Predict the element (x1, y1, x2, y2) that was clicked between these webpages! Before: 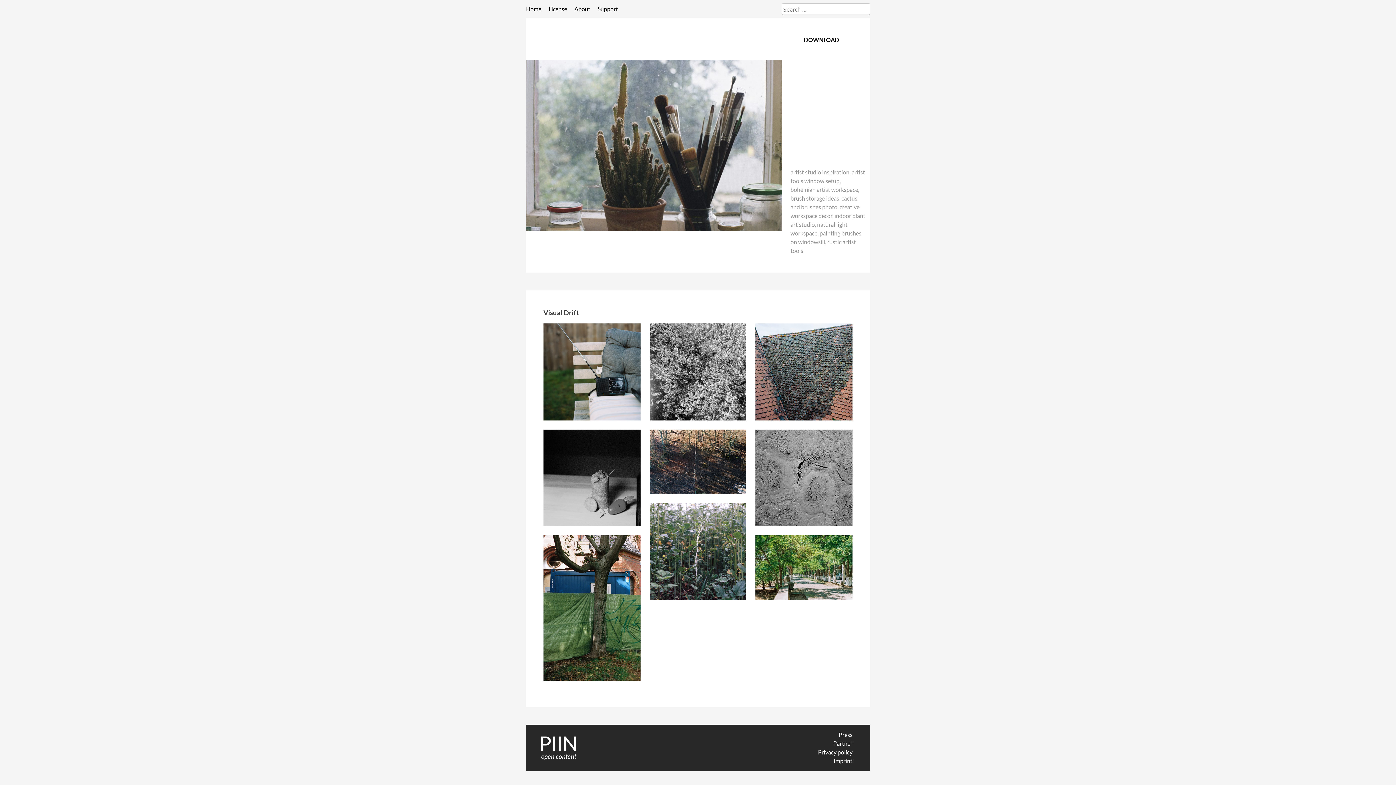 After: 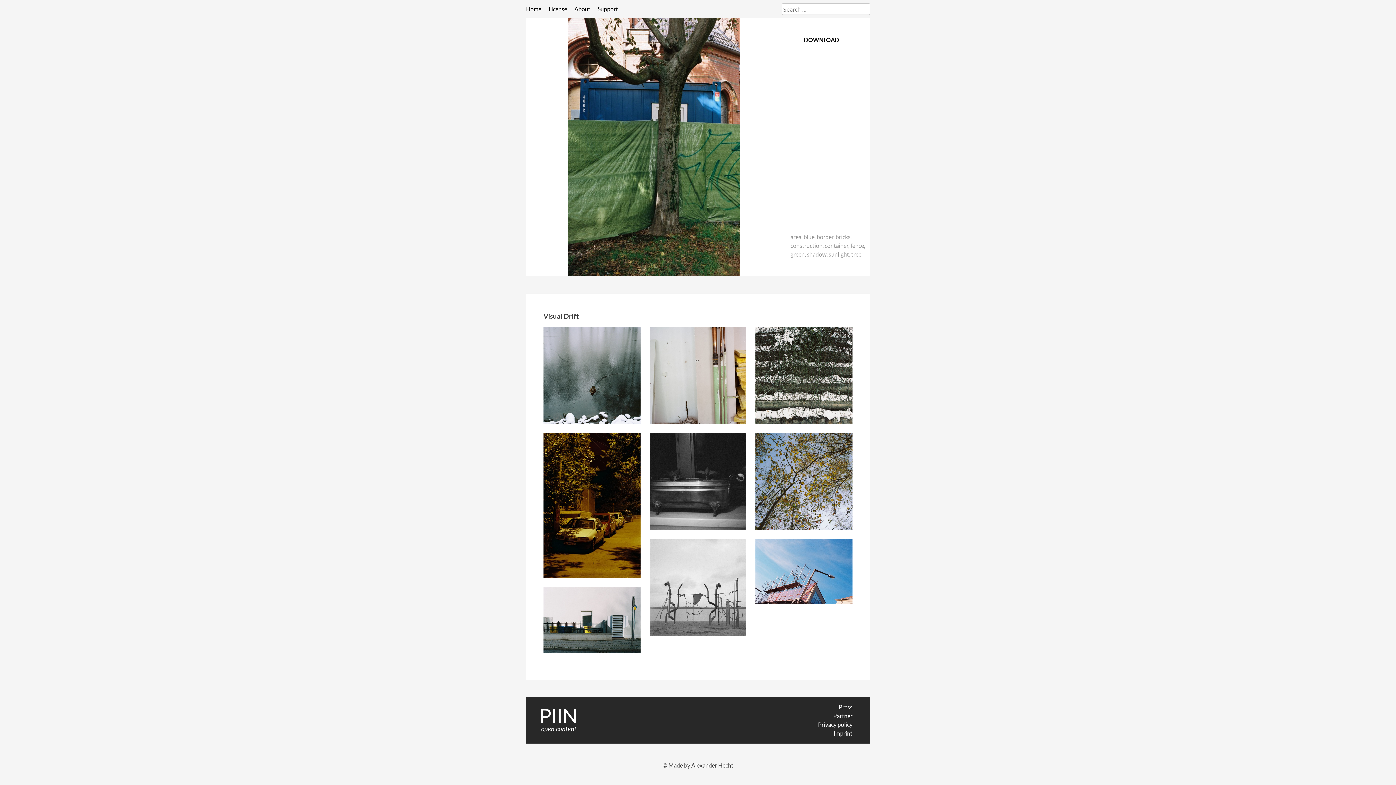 Action: bbox: (543, 535, 640, 681)